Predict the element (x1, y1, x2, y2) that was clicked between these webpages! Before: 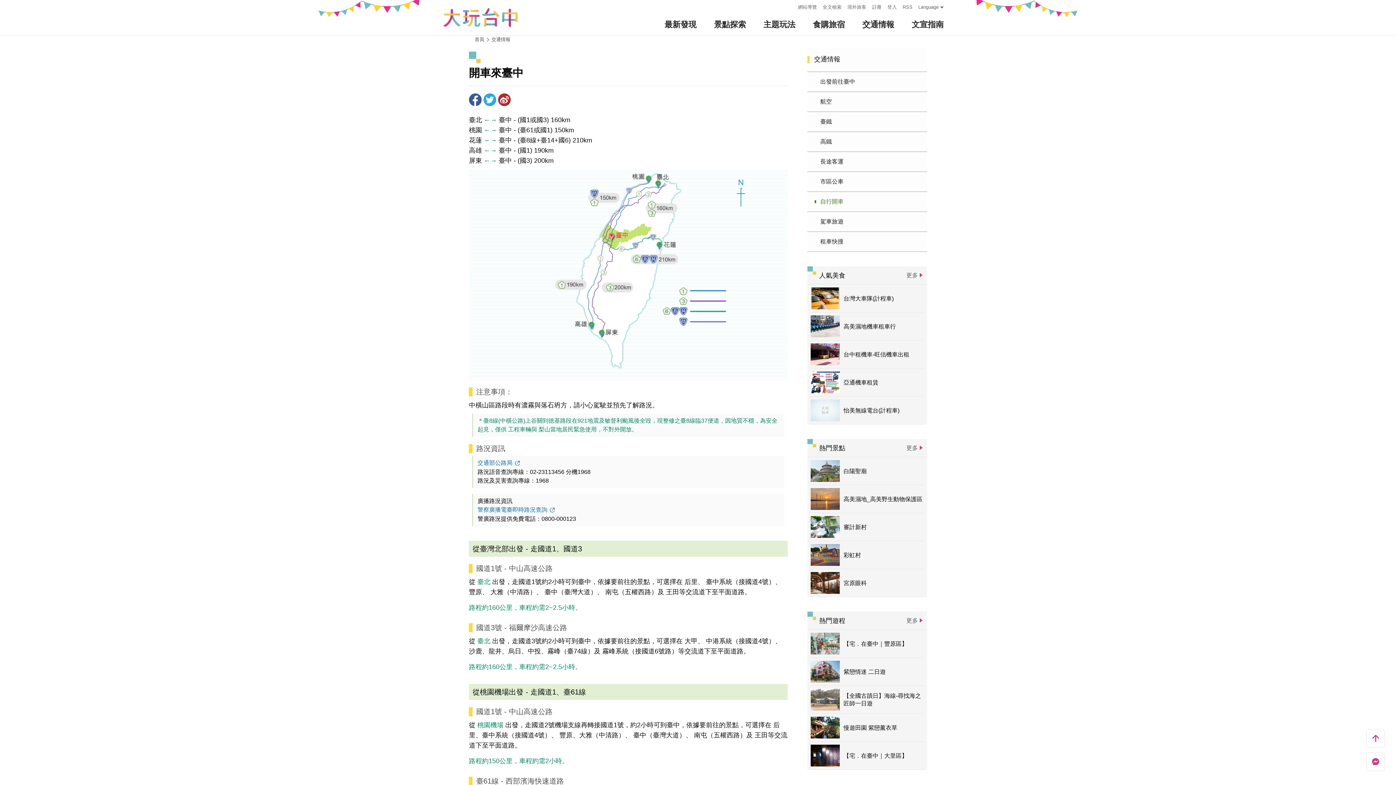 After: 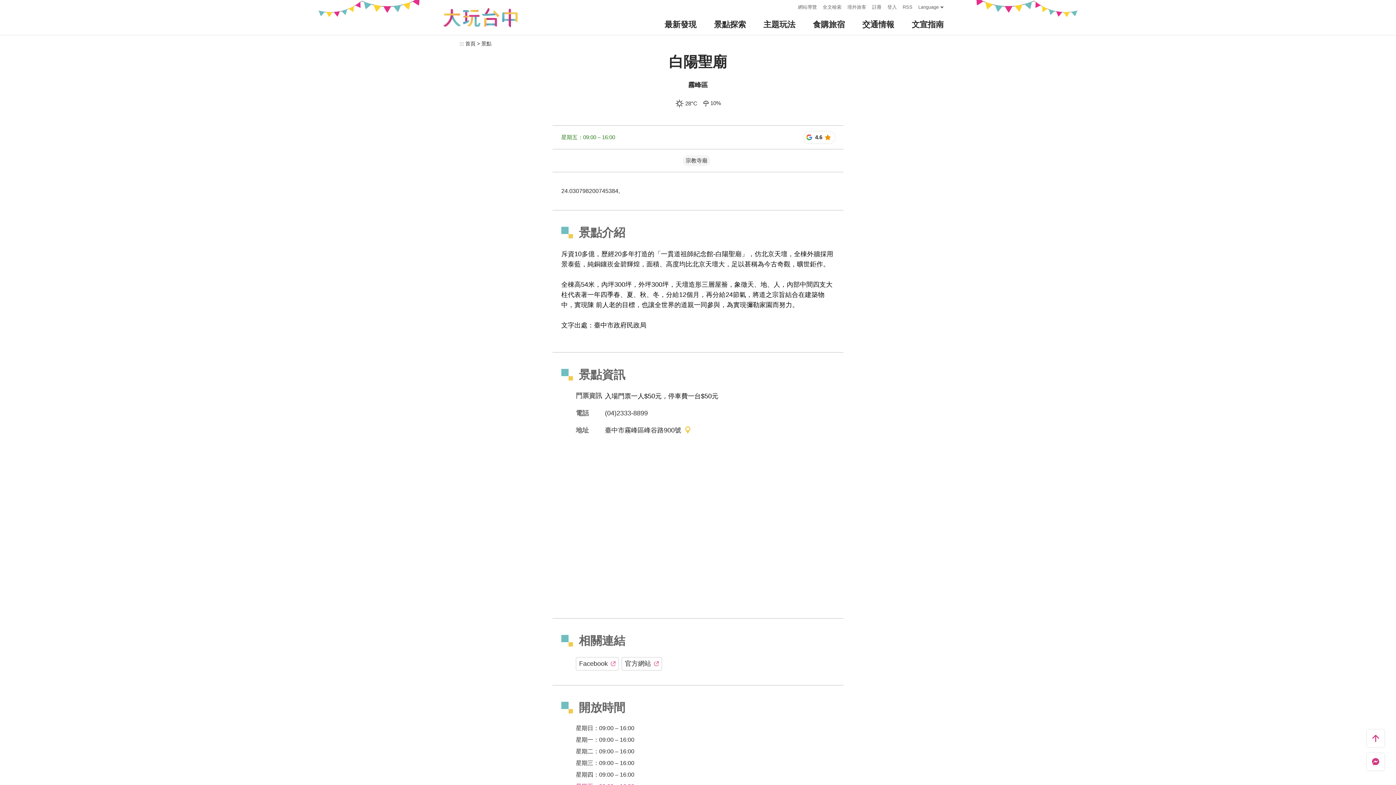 Action: bbox: (810, 457, 924, 485) label: 白陽聖廟